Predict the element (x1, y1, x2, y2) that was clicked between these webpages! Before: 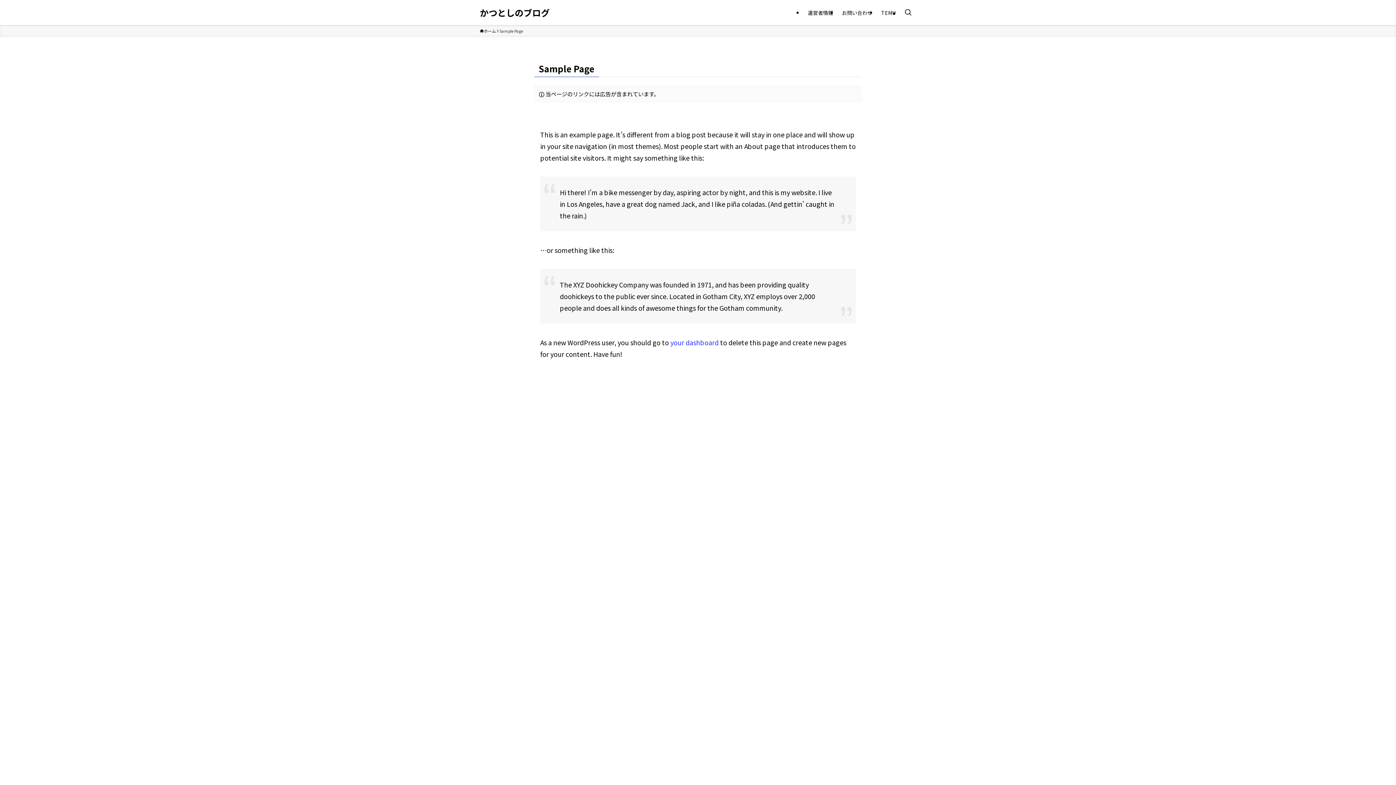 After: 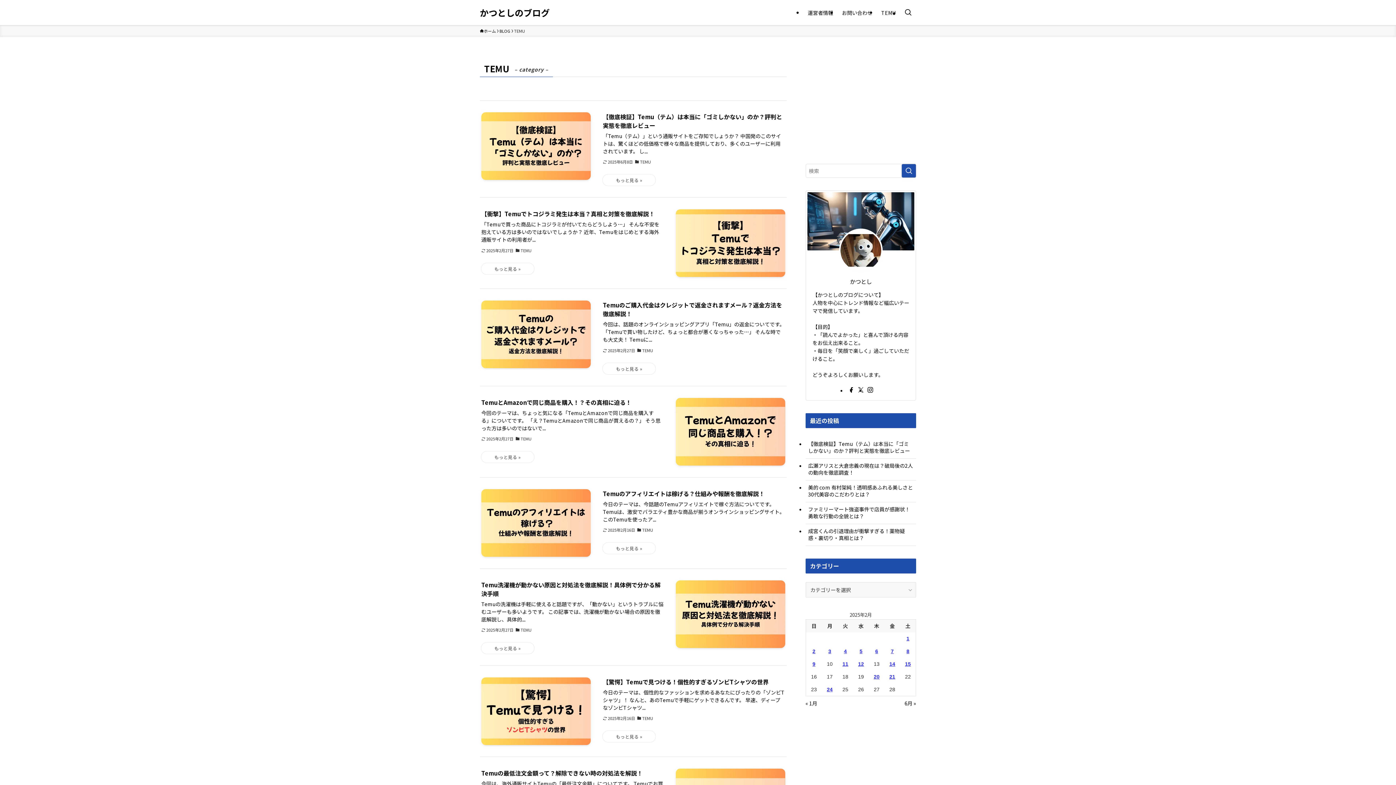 Action: label: TEMU bbox: (877, 0, 900, 25)